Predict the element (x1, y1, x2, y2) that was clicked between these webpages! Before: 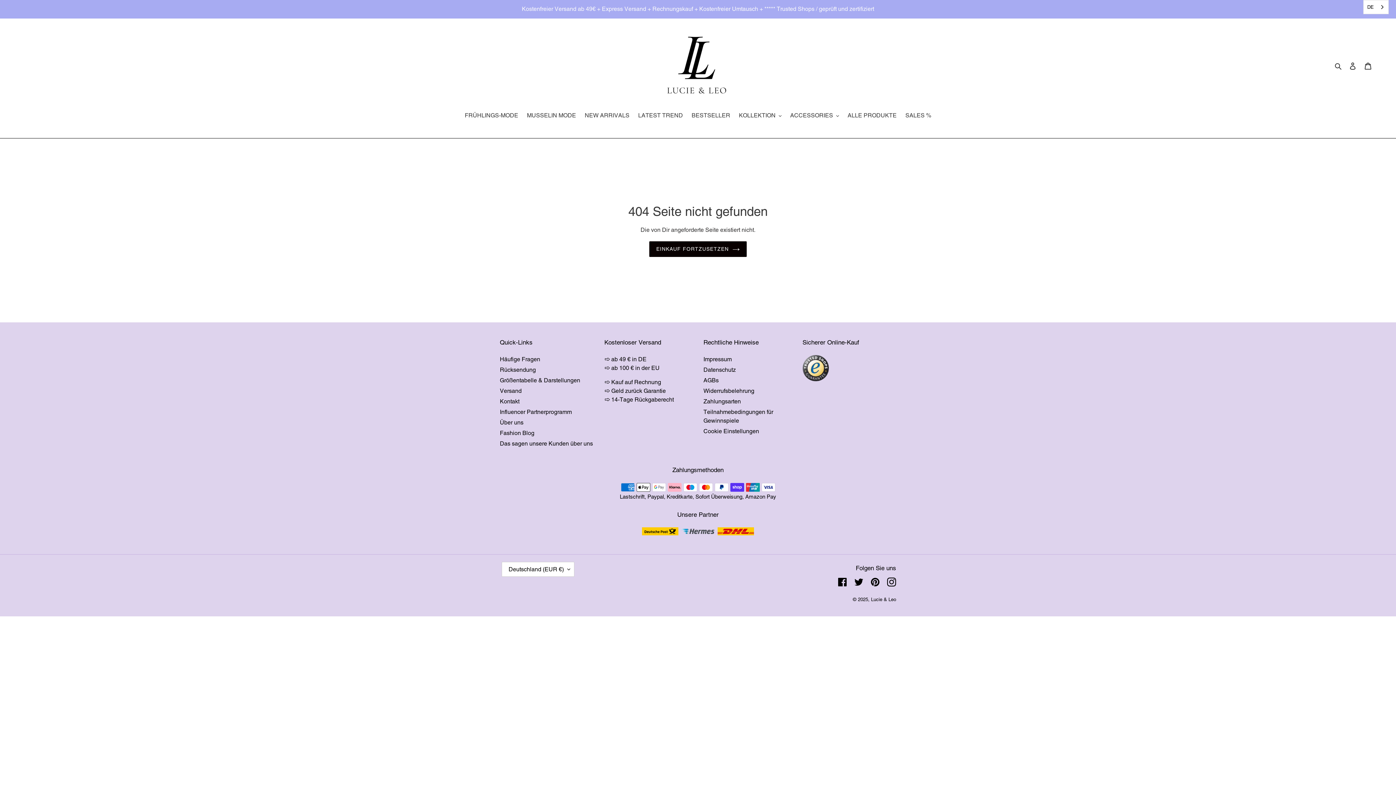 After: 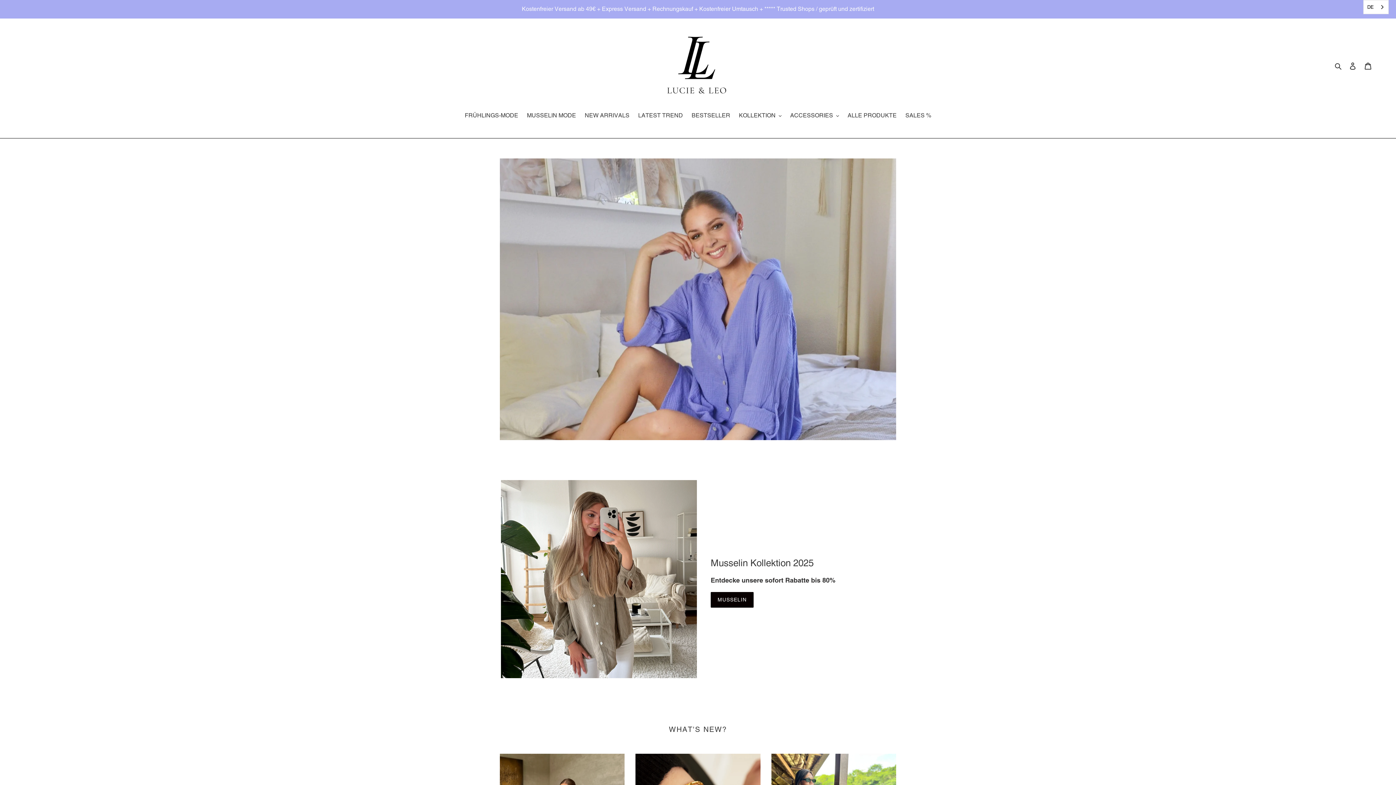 Action: bbox: (871, 597, 896, 602) label: Lucie & Leo